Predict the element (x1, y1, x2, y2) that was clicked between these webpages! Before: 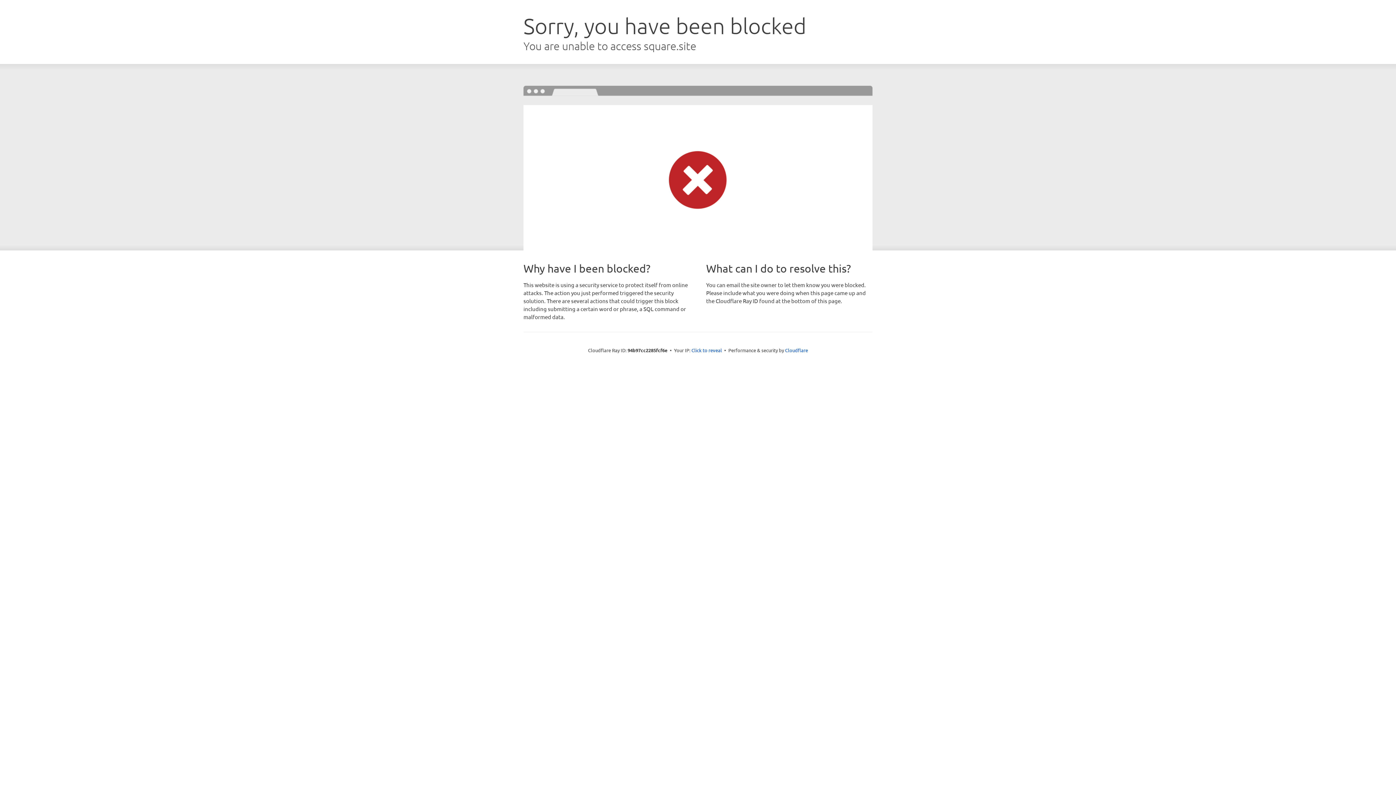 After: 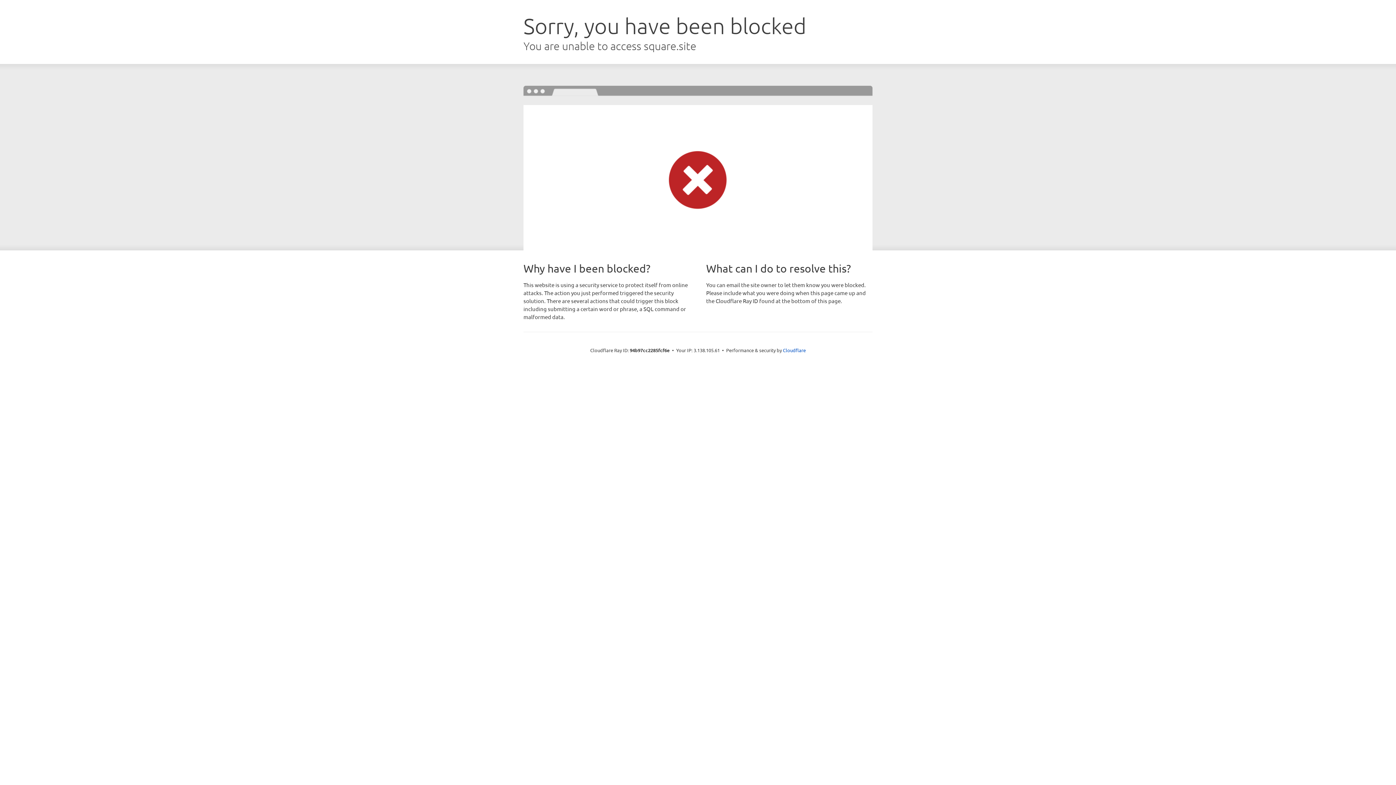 Action: label: Click to reveal bbox: (691, 346, 722, 353)